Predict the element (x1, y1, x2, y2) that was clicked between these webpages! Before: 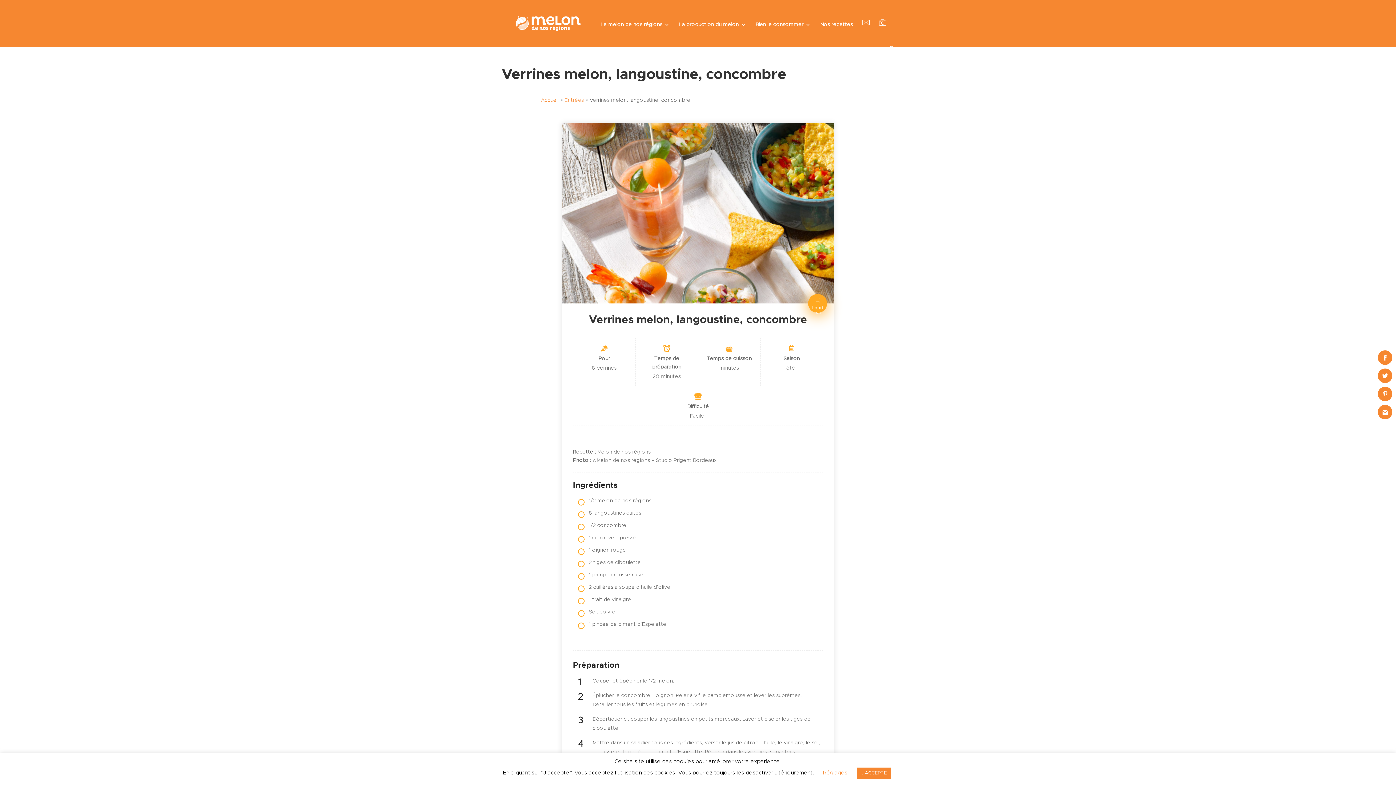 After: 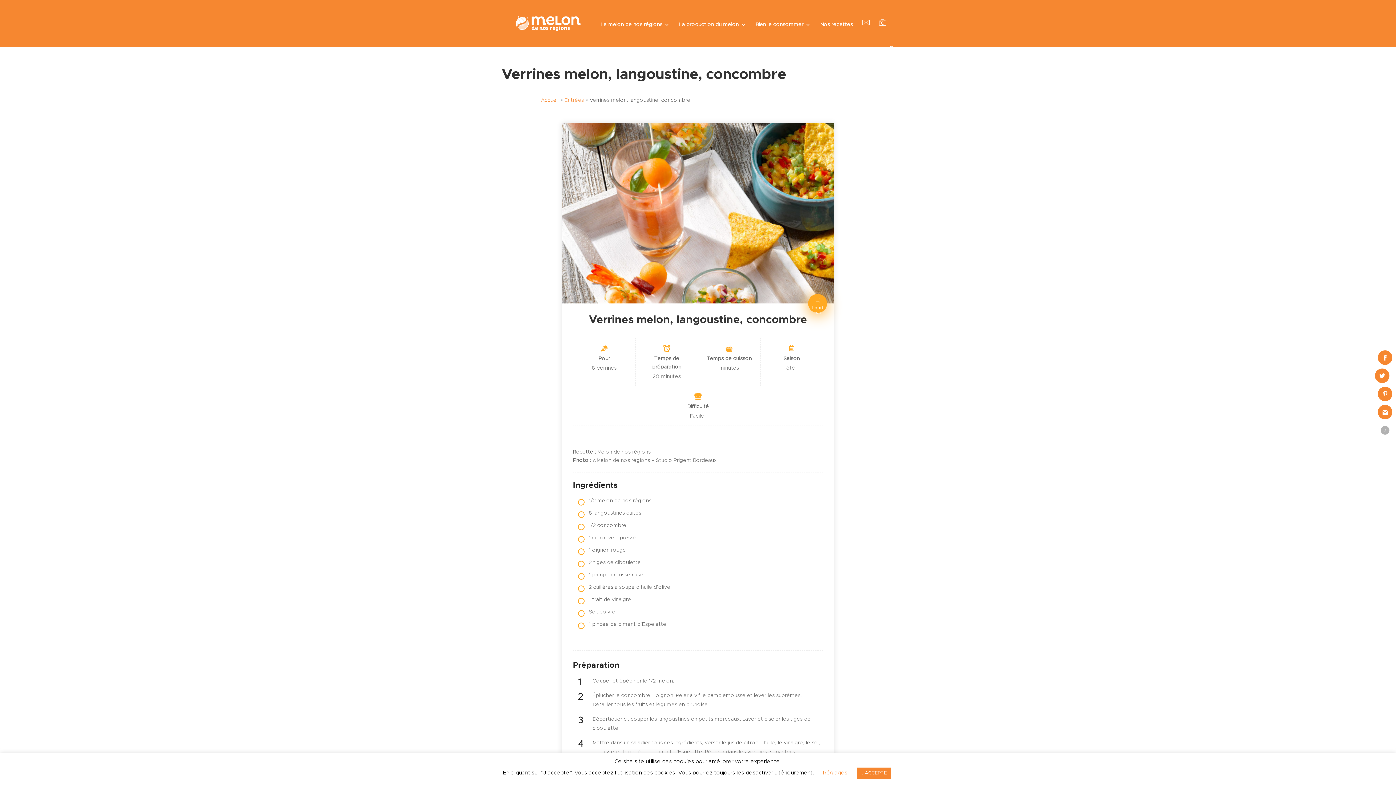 Action: bbox: (1378, 368, 1392, 383)